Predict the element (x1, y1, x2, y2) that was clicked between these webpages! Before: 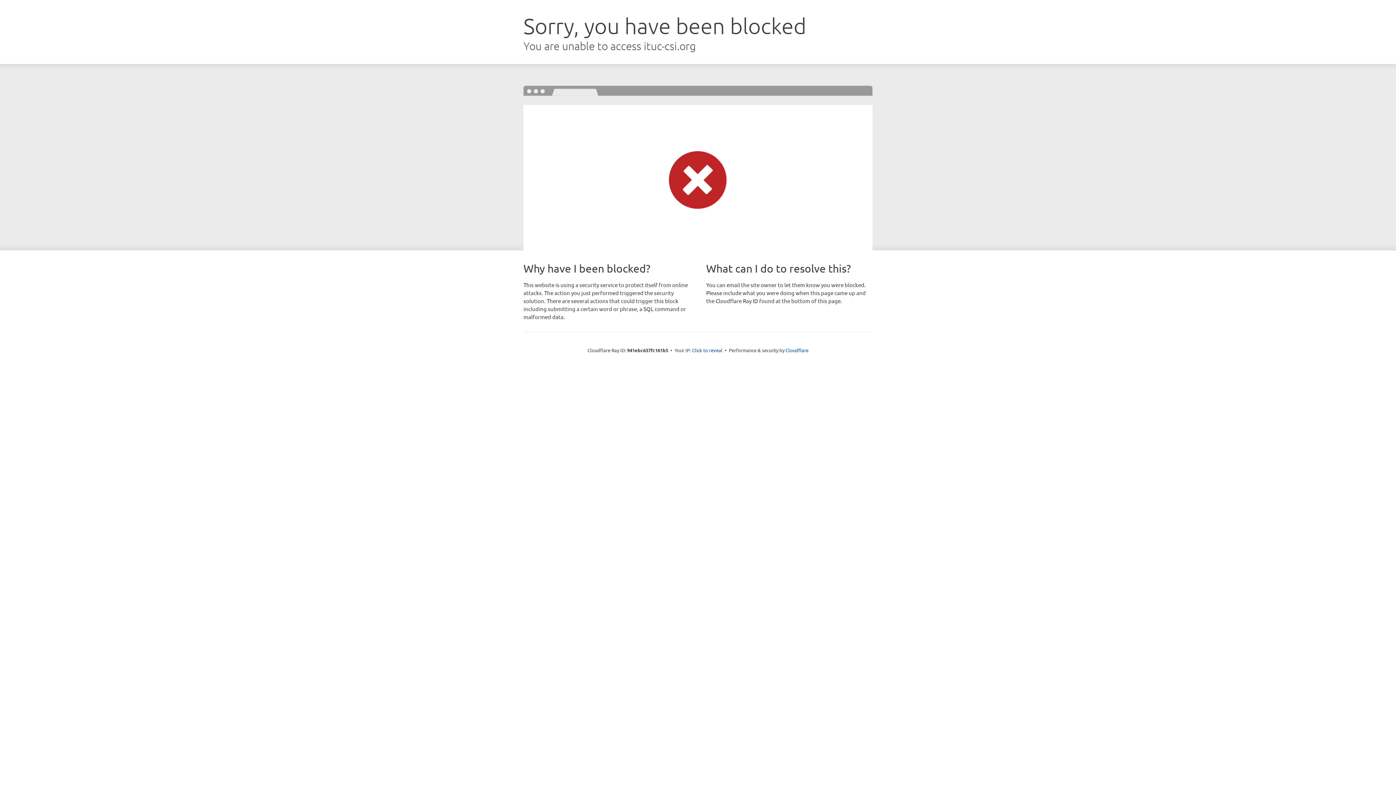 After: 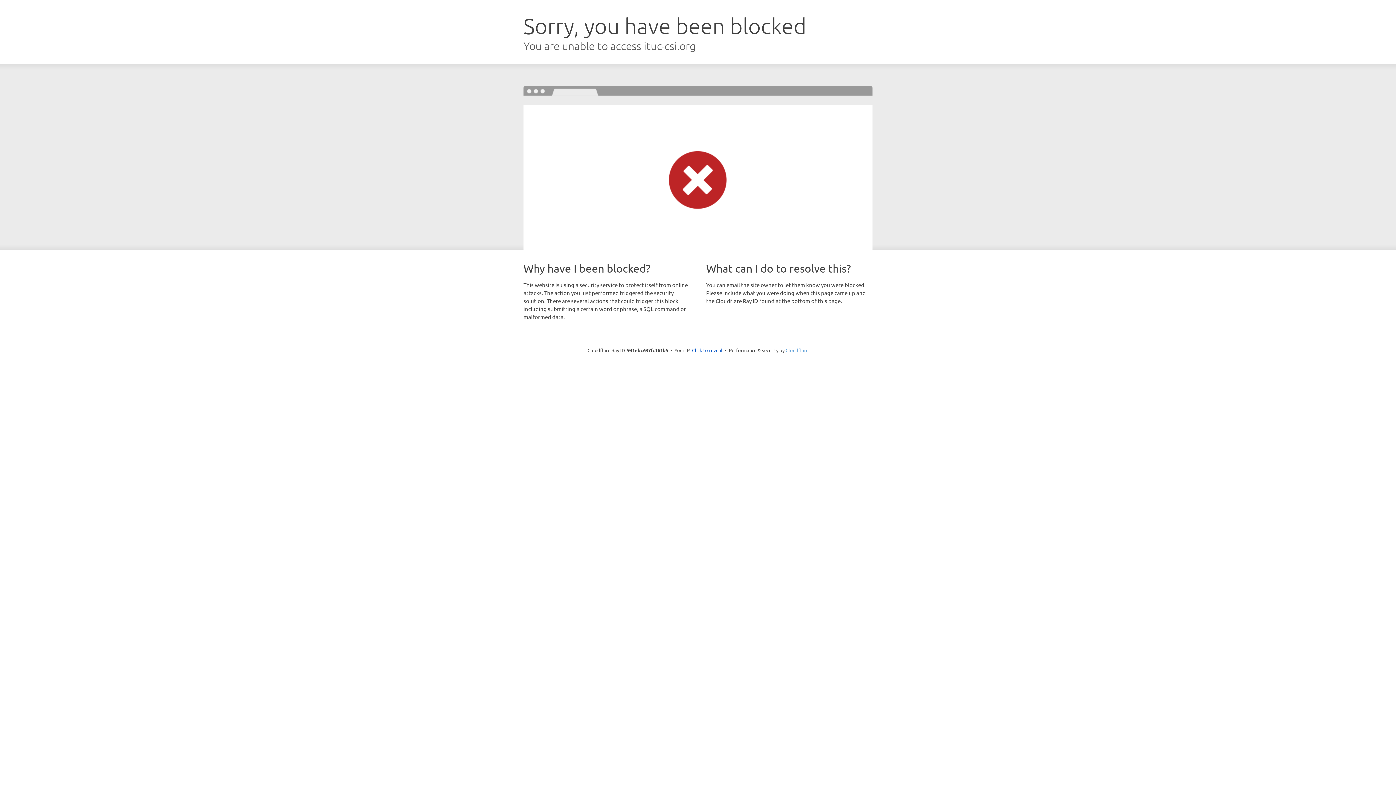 Action: bbox: (785, 347, 808, 353) label: Cloudflare